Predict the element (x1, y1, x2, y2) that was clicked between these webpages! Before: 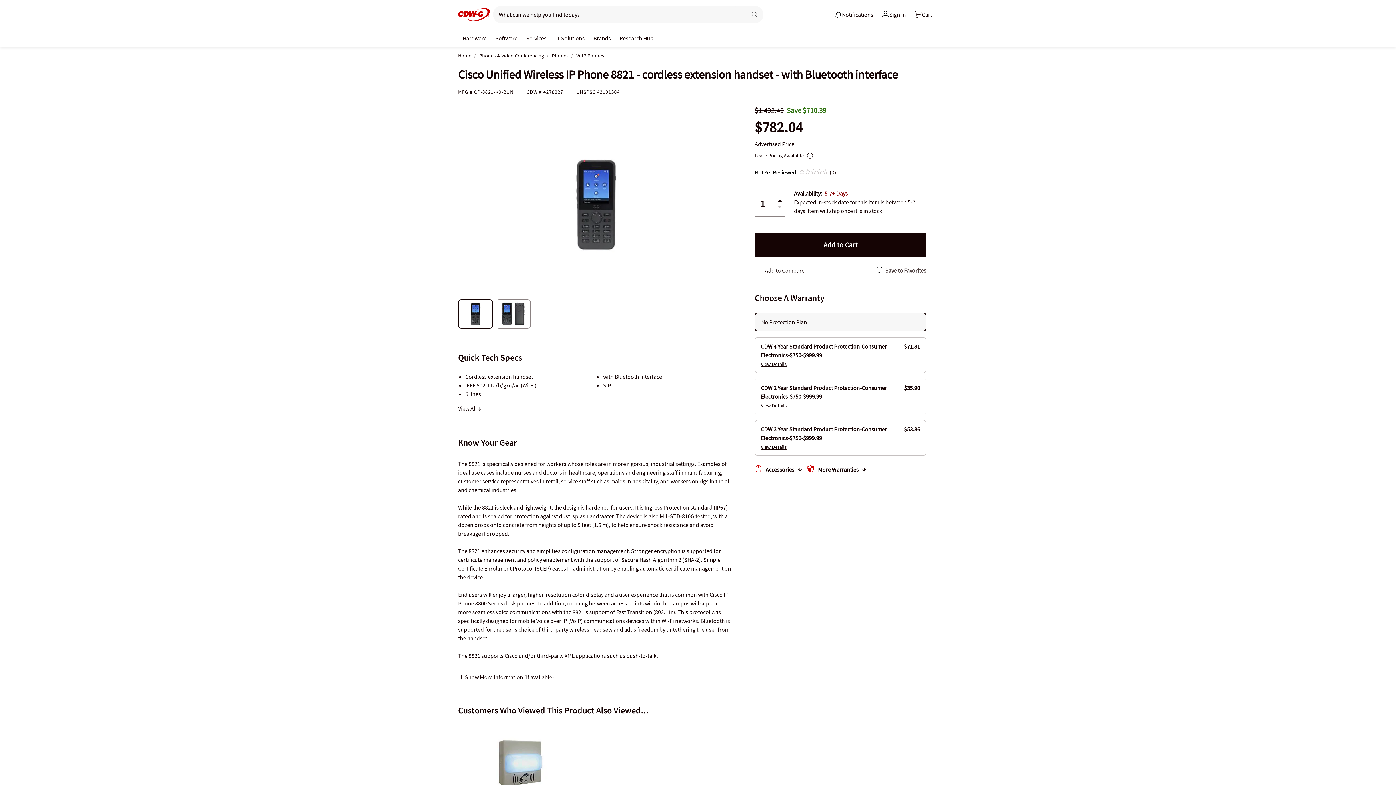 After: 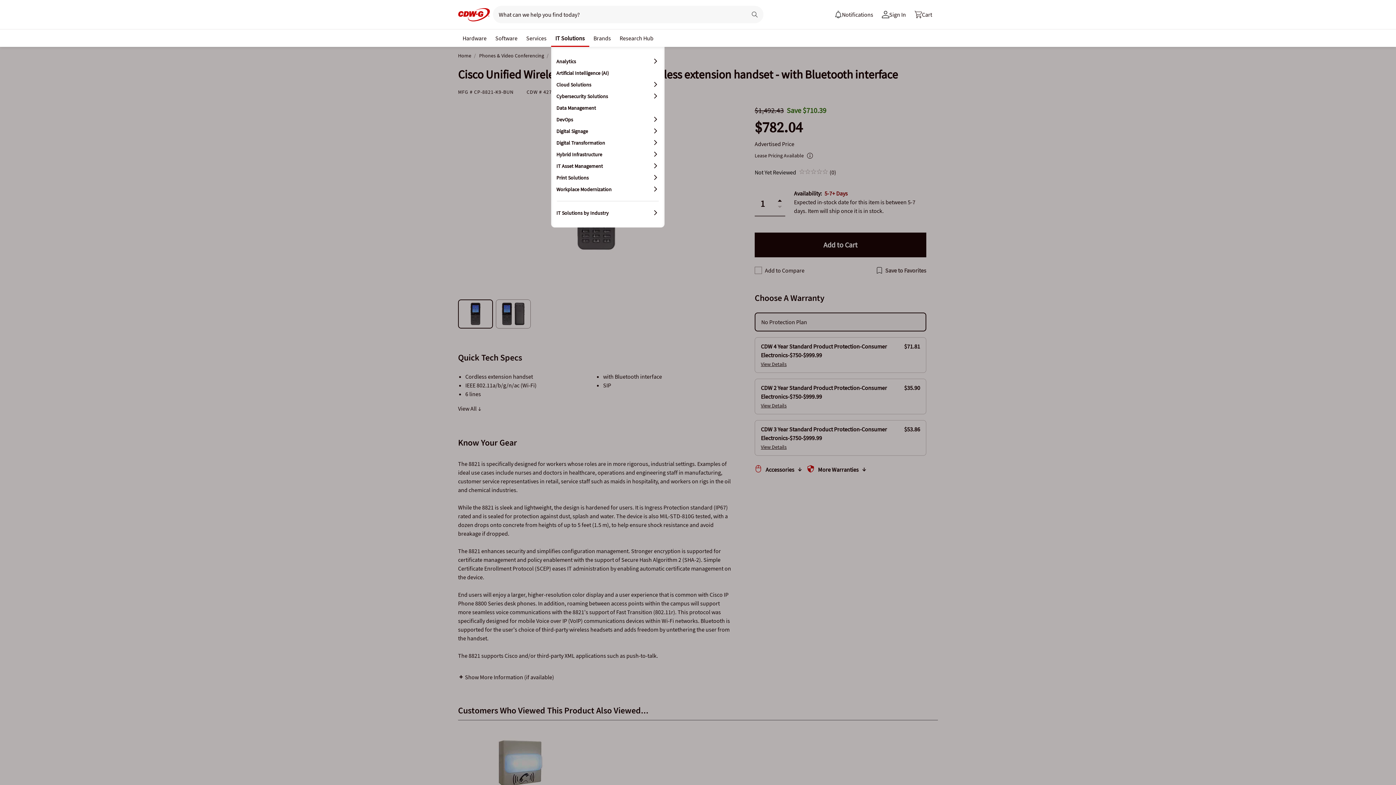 Action: bbox: (552, 30, 587, 44) label: IT Solutions